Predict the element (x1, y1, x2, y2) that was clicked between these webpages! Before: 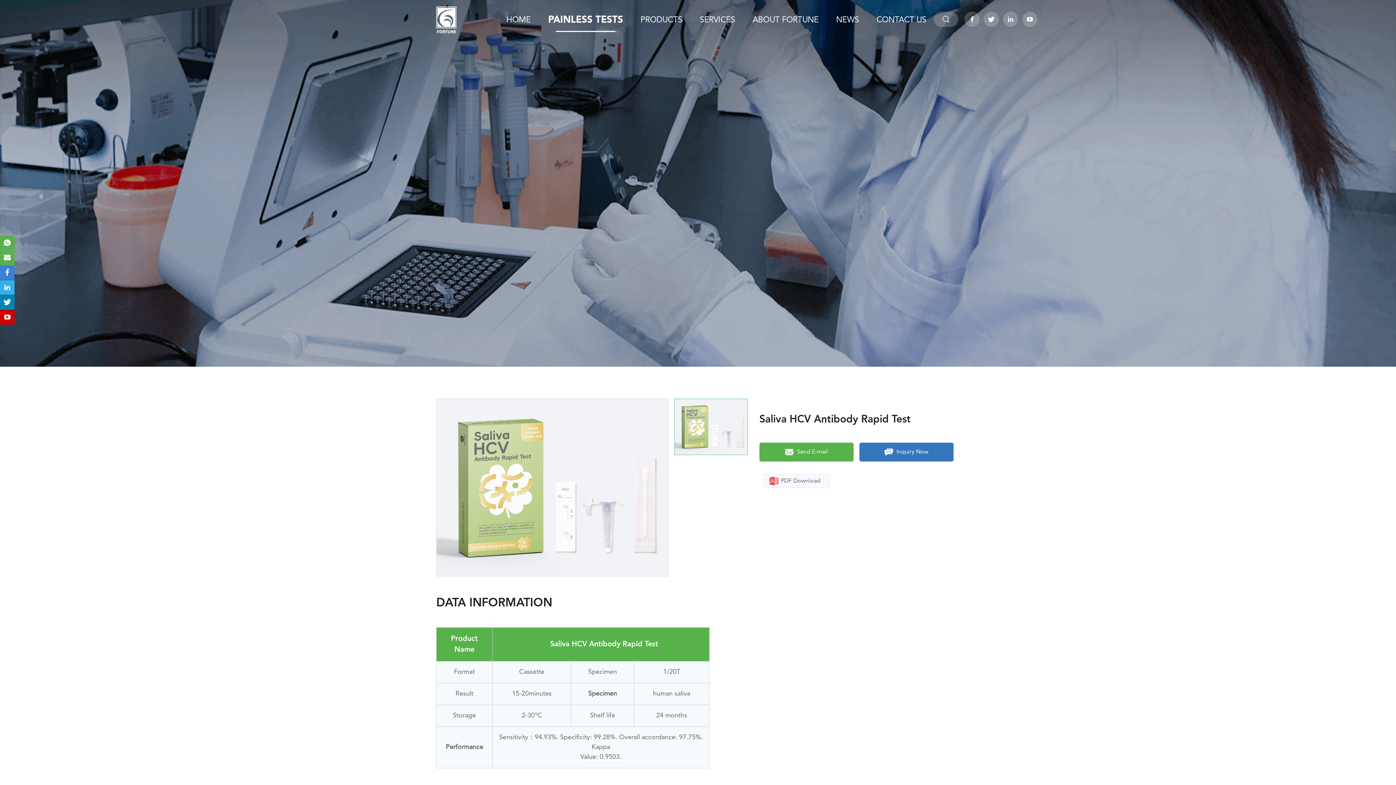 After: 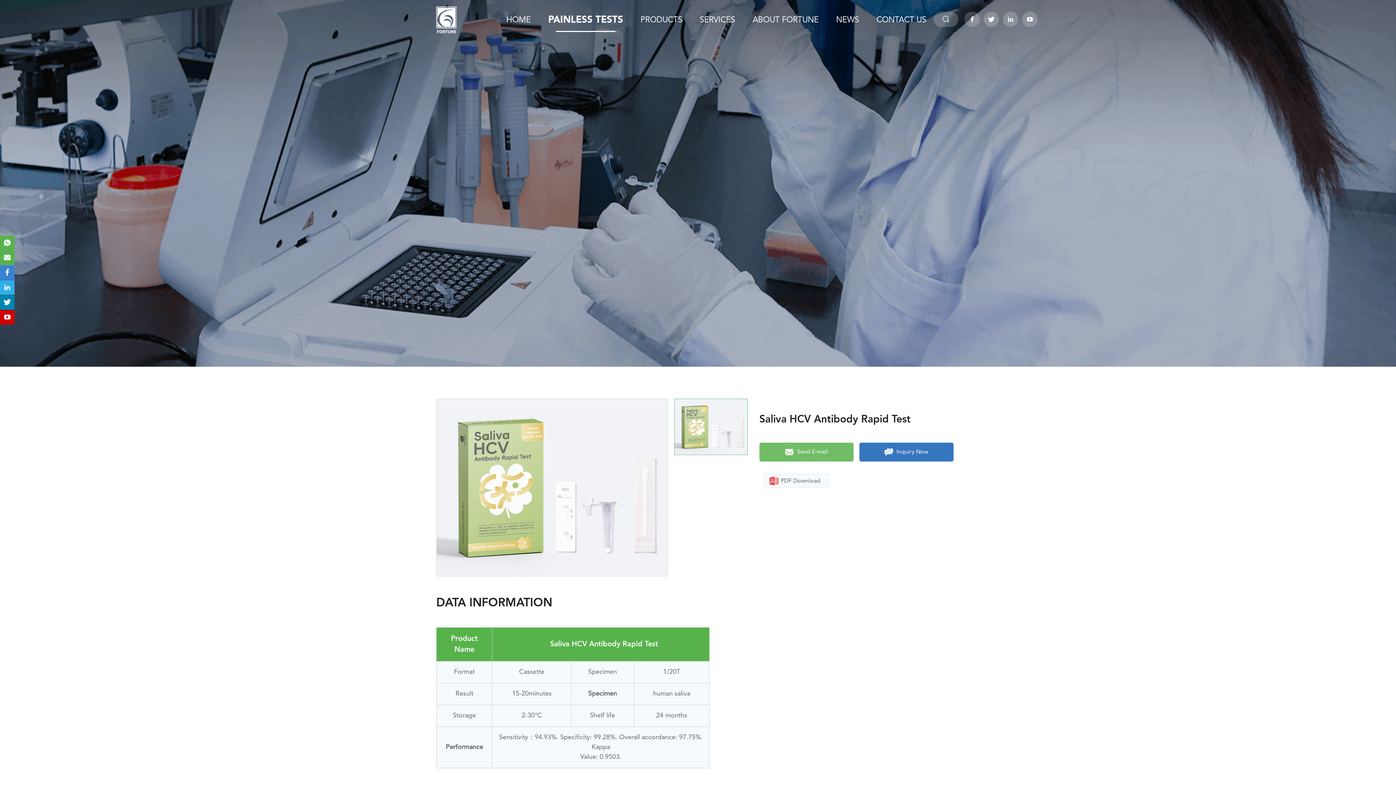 Action: bbox: (759, 442, 853, 461) label:  Send E-mail